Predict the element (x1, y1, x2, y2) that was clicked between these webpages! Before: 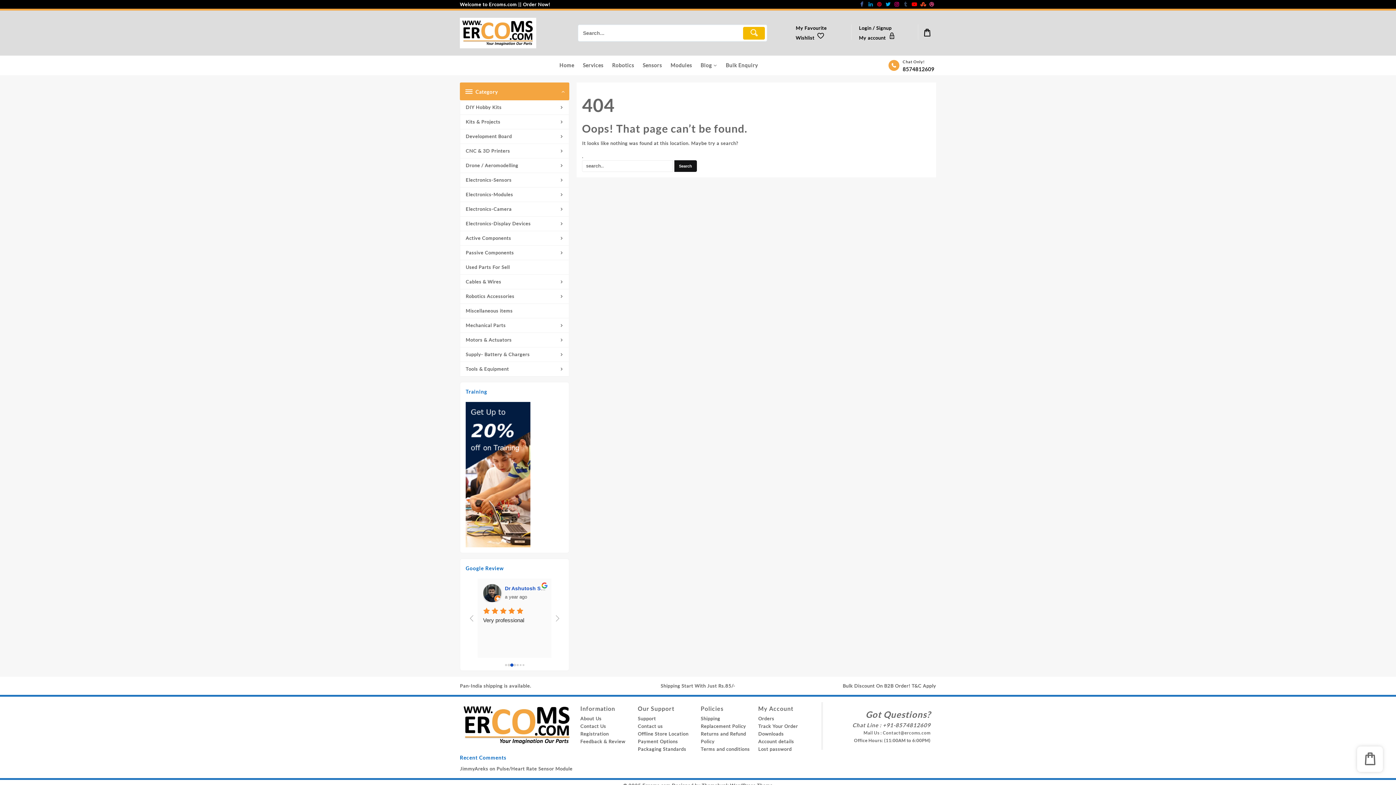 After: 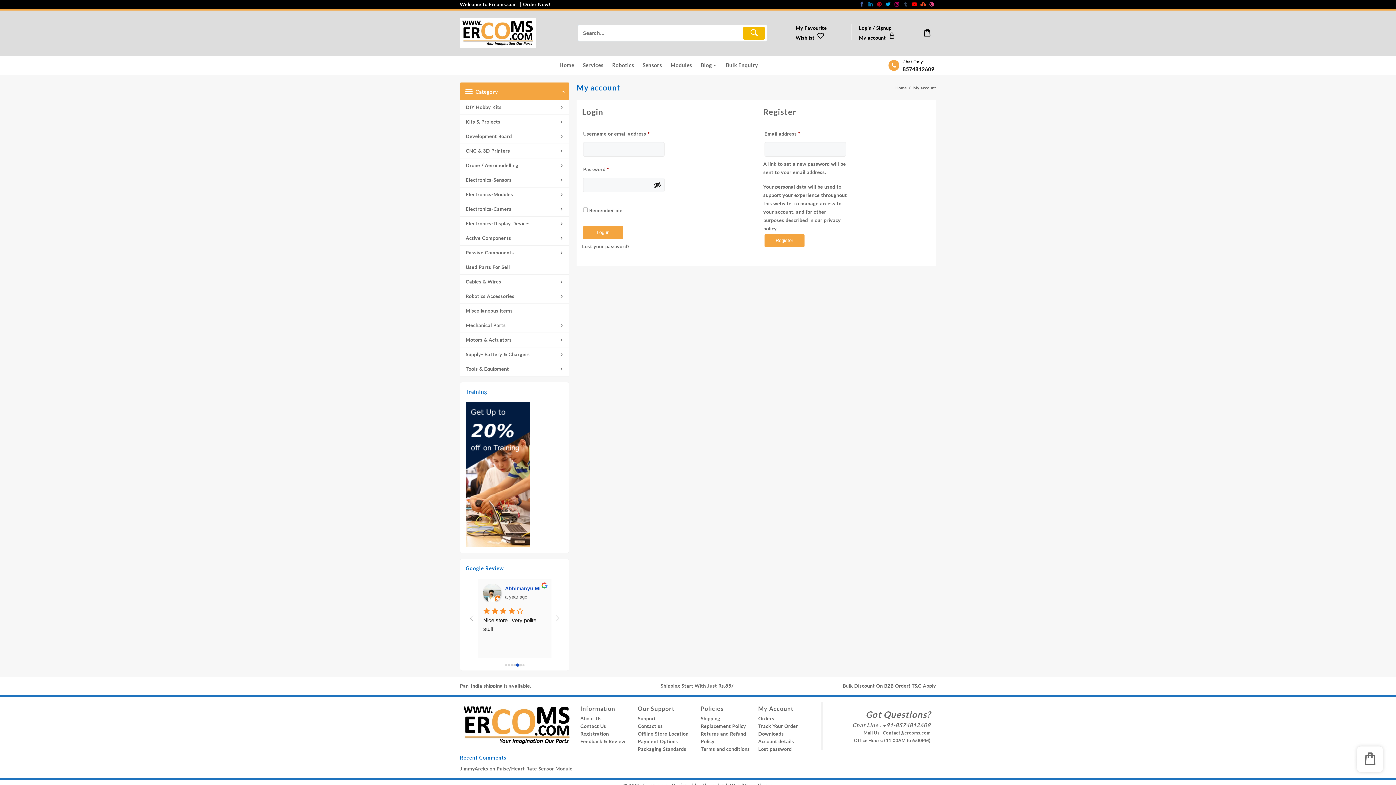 Action: label: Downloads bbox: (758, 731, 783, 737)